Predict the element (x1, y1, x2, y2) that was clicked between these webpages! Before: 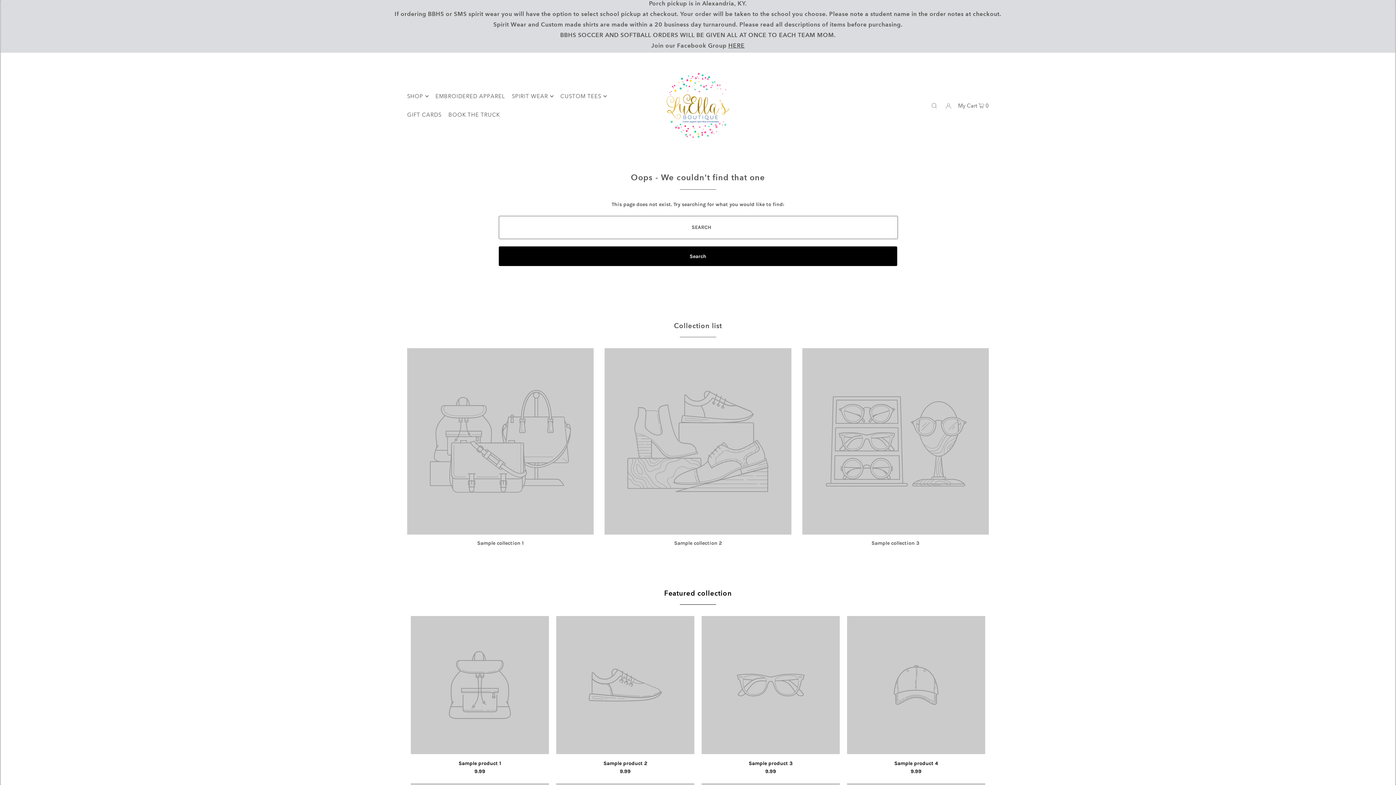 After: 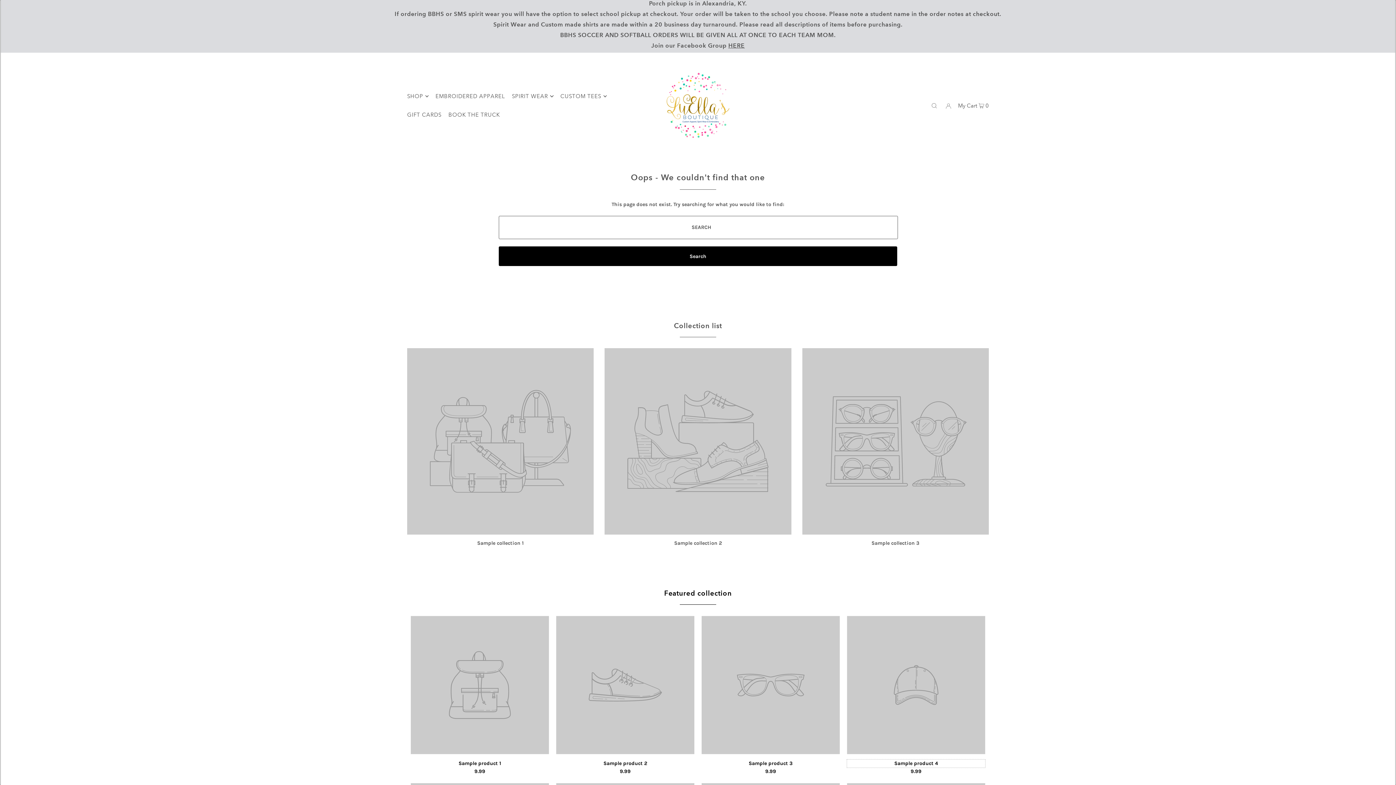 Action: bbox: (847, 759, 985, 767) label: Sample product 4